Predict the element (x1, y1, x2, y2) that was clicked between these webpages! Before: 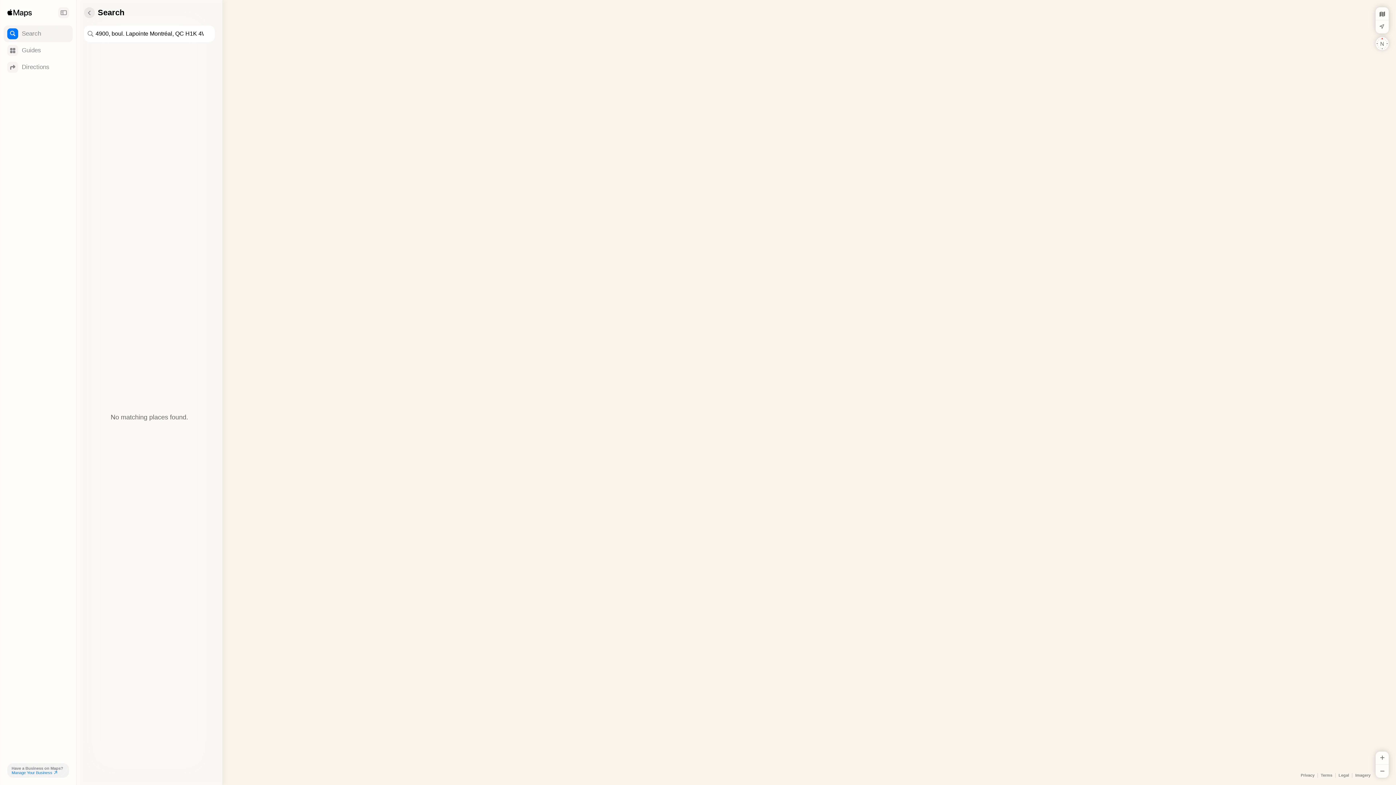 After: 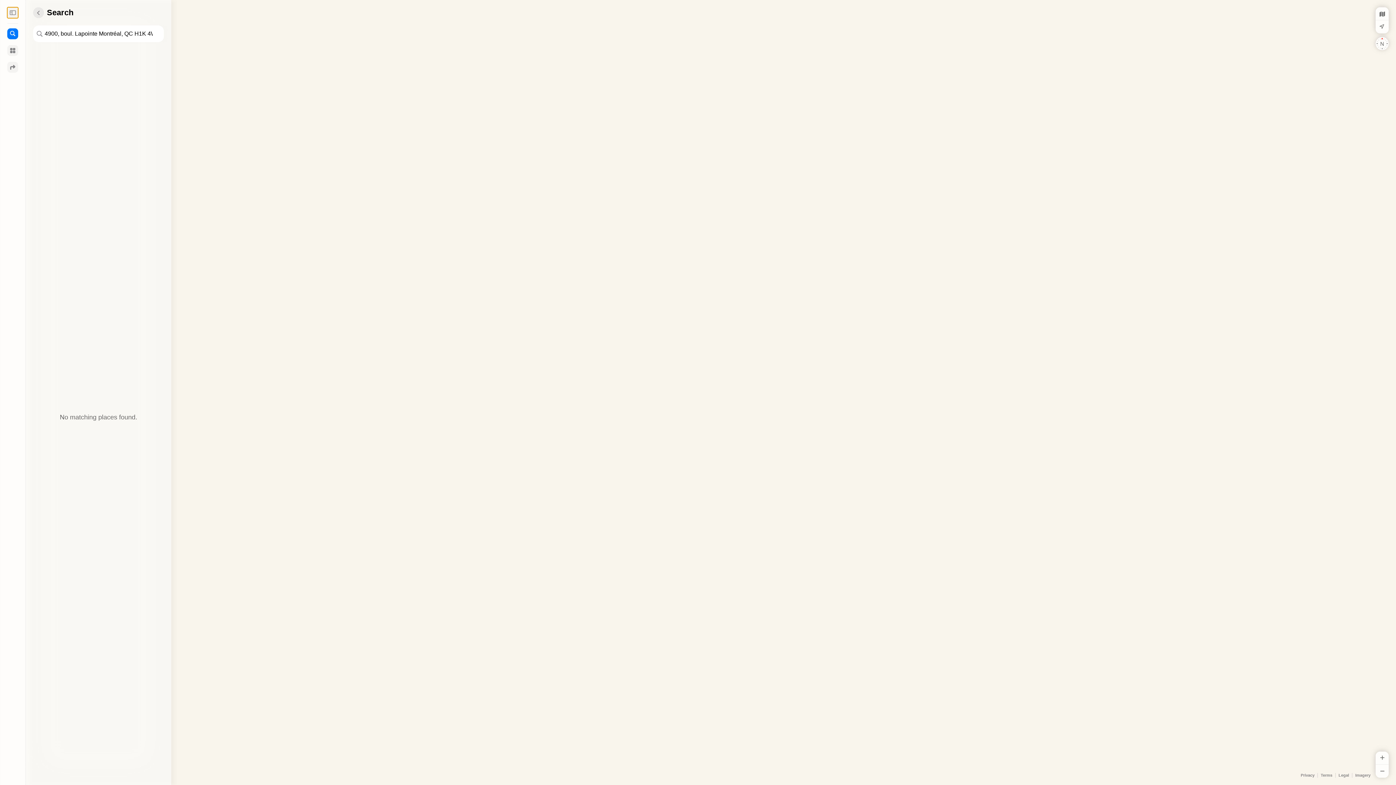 Action: label: Sidebar bbox: (58, 7, 69, 18)